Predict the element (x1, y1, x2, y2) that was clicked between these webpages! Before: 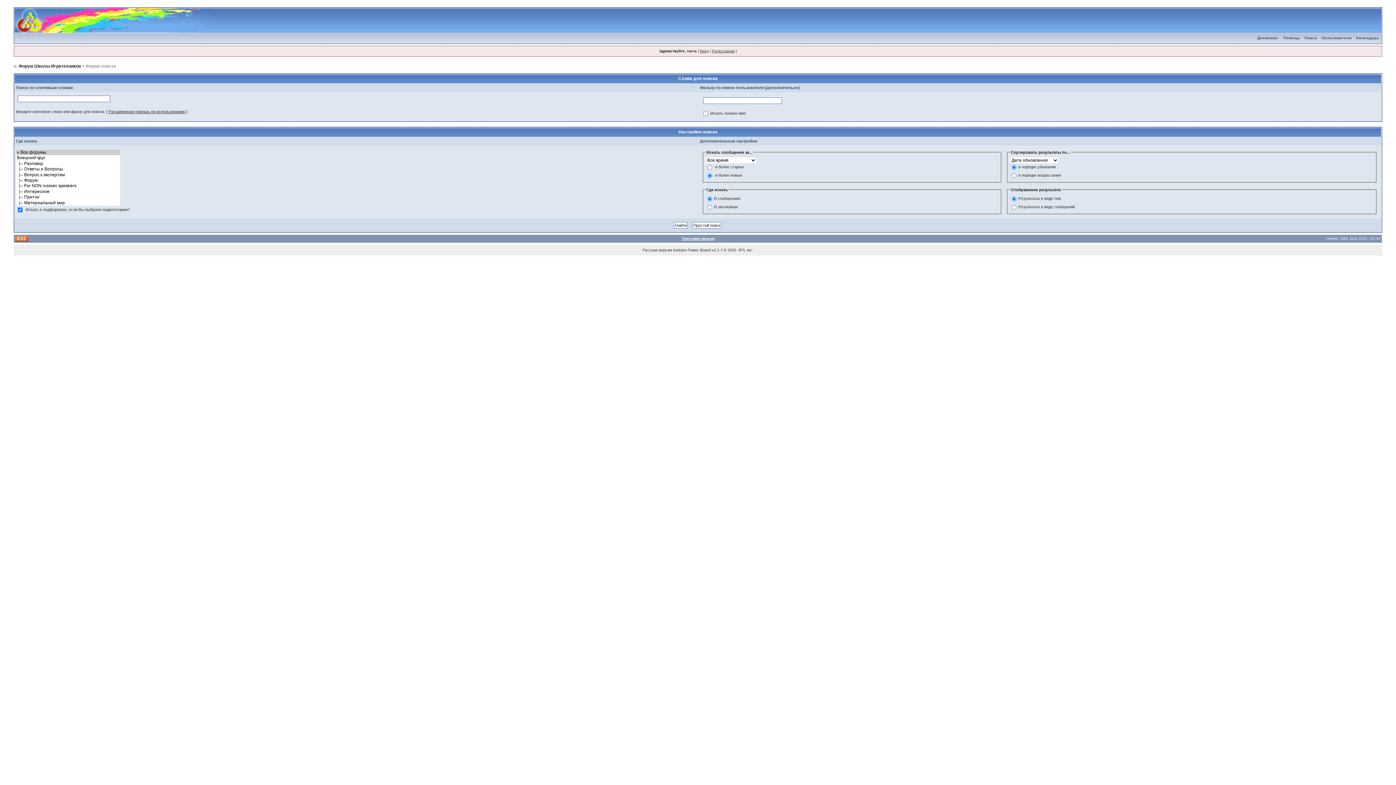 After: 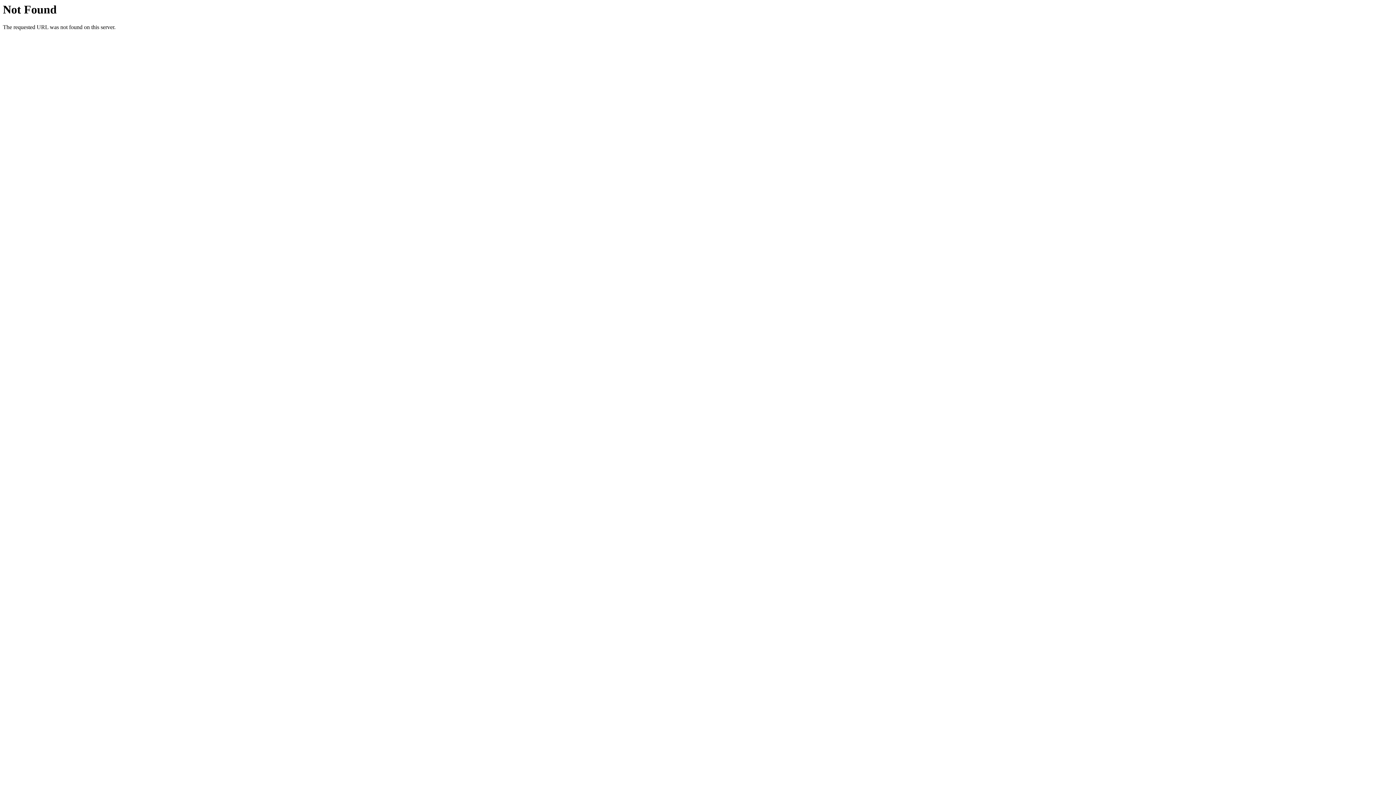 Action: bbox: (14, 36, 19, 40)